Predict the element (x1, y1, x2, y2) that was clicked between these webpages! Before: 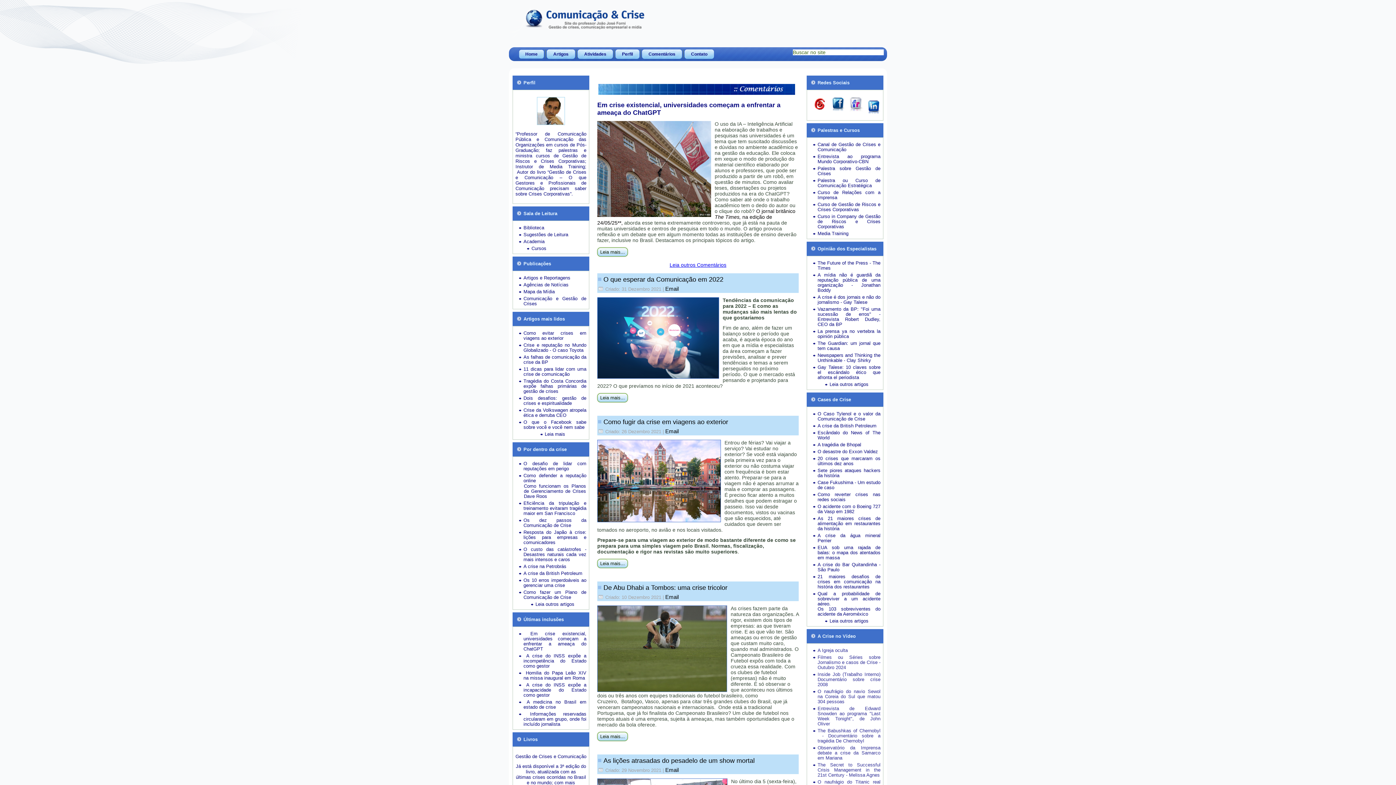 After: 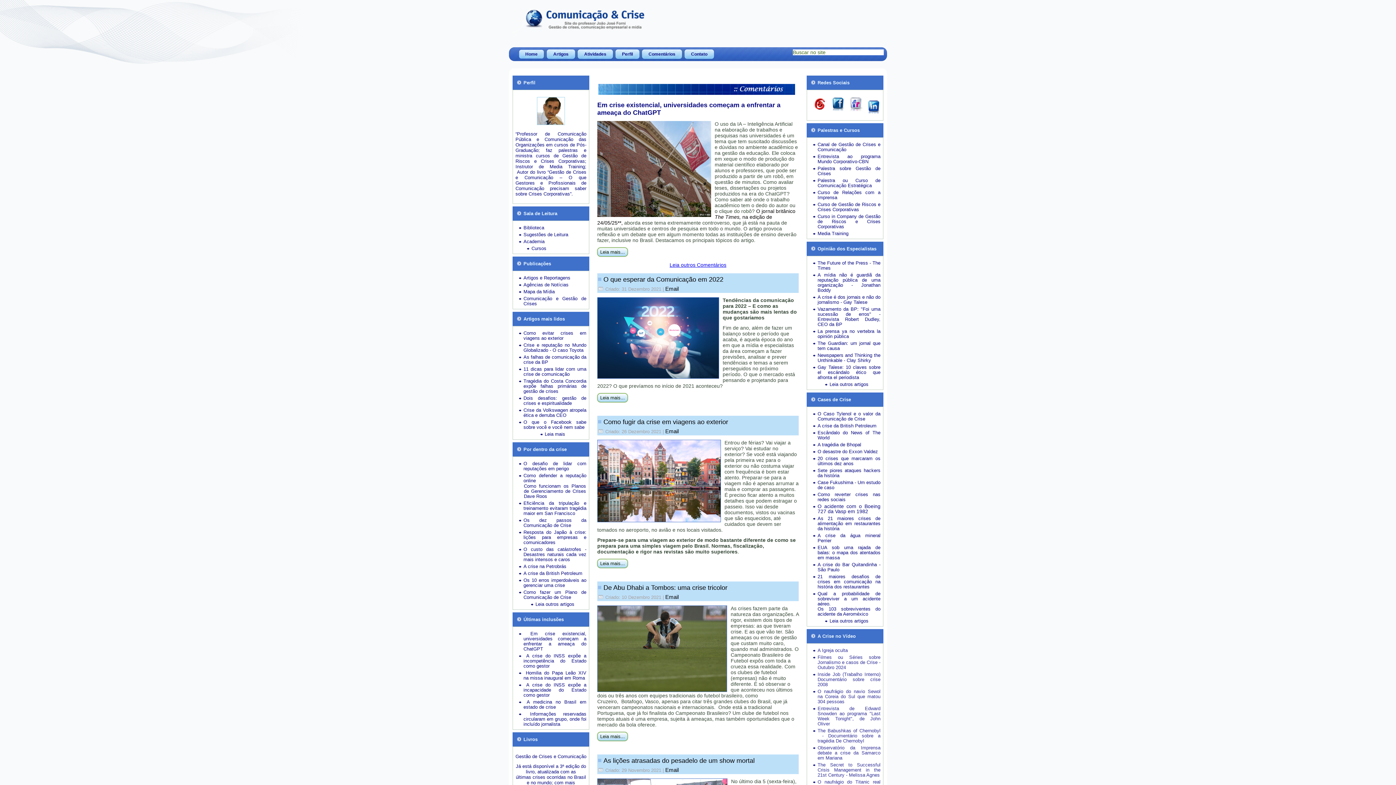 Action: label: O acidente com o Boeing 727 da Vasp em 1982 bbox: (817, 504, 880, 514)